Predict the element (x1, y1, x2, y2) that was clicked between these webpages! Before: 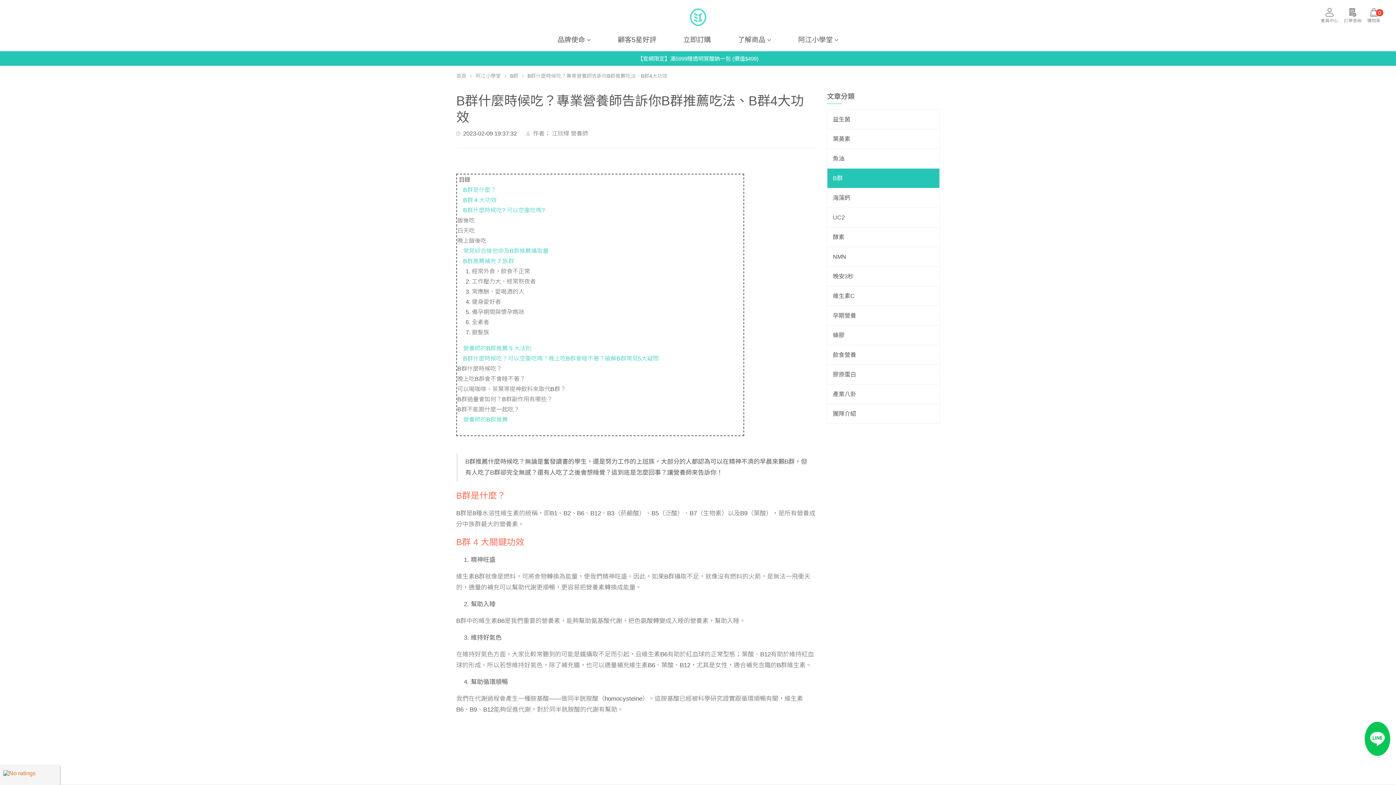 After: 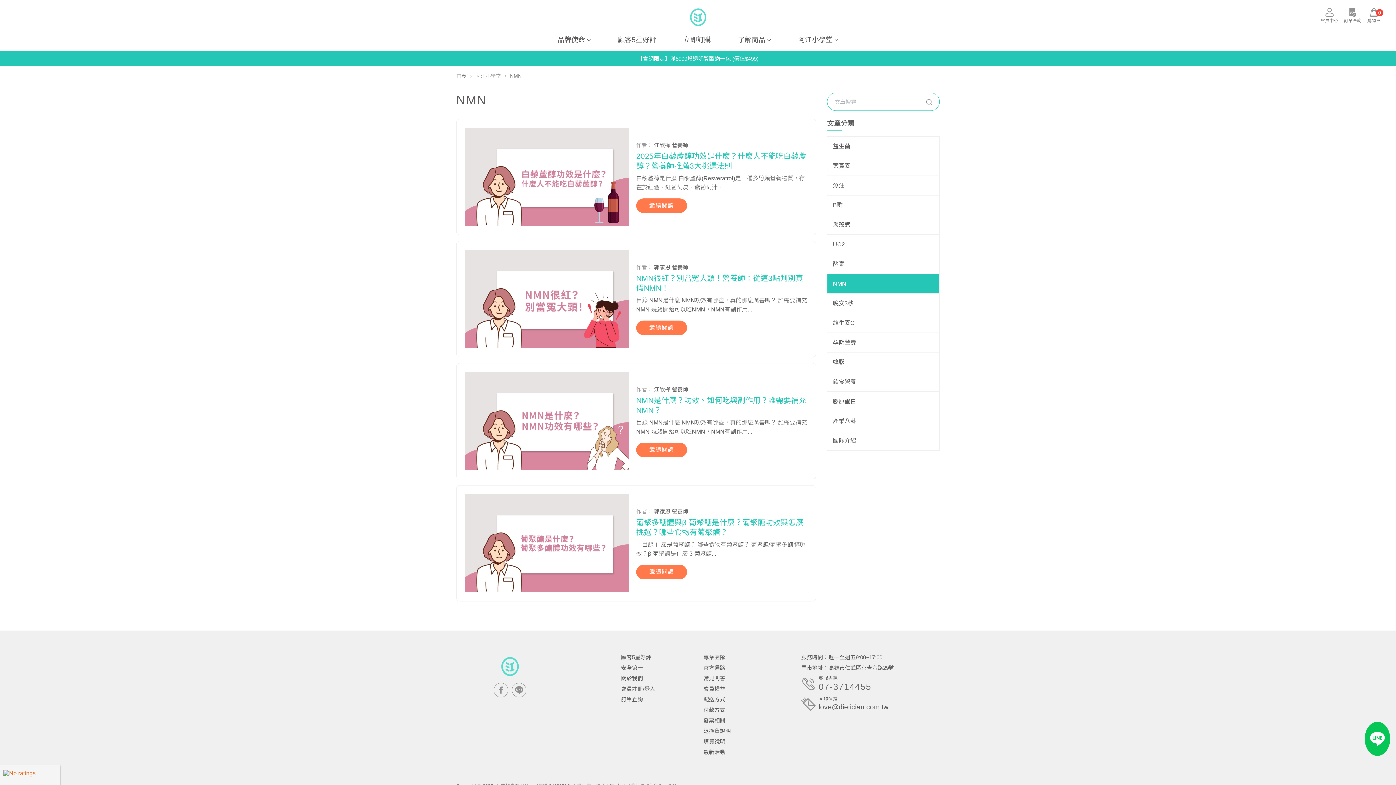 Action: bbox: (827, 247, 939, 266) label: NMN